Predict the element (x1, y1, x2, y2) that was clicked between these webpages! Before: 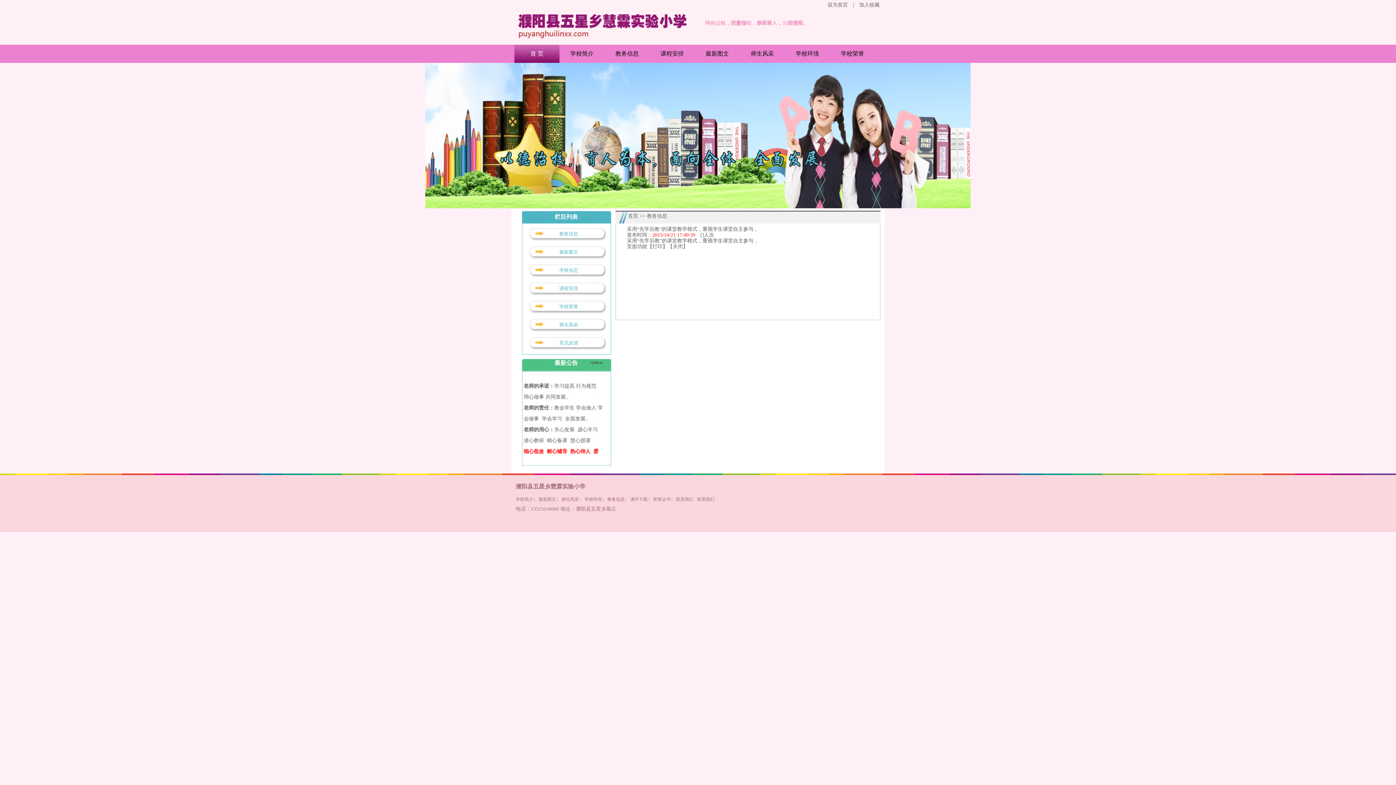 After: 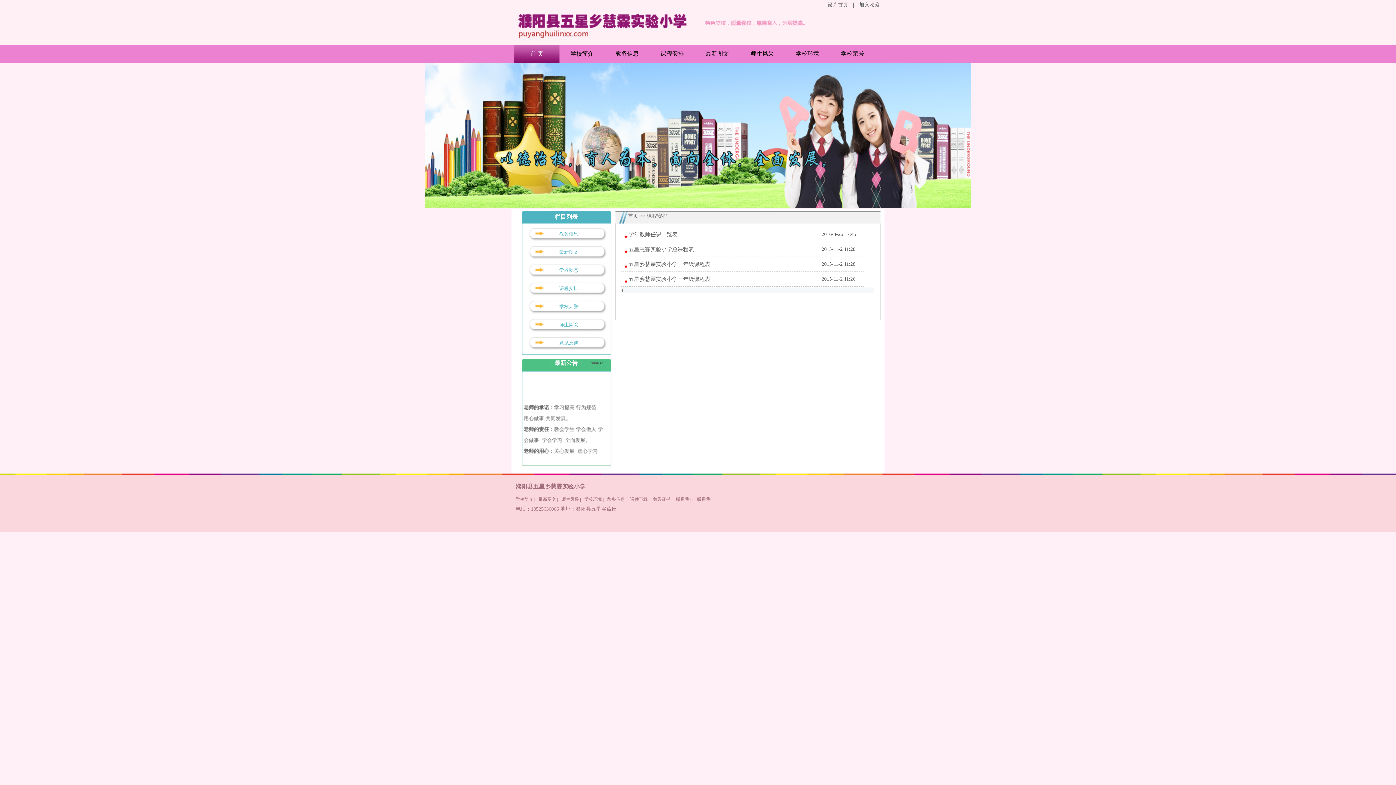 Action: bbox: (515, 285, 578, 291) label: 课程安排